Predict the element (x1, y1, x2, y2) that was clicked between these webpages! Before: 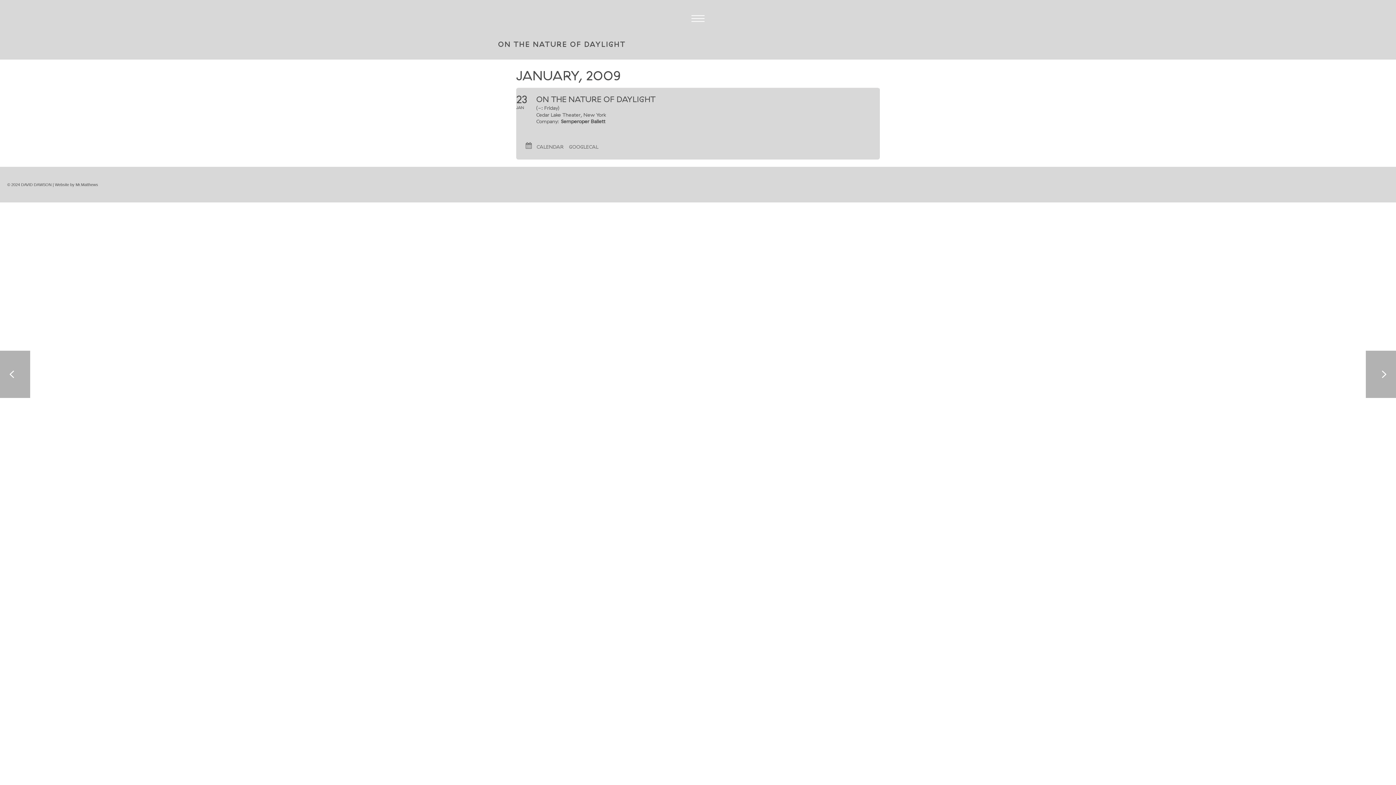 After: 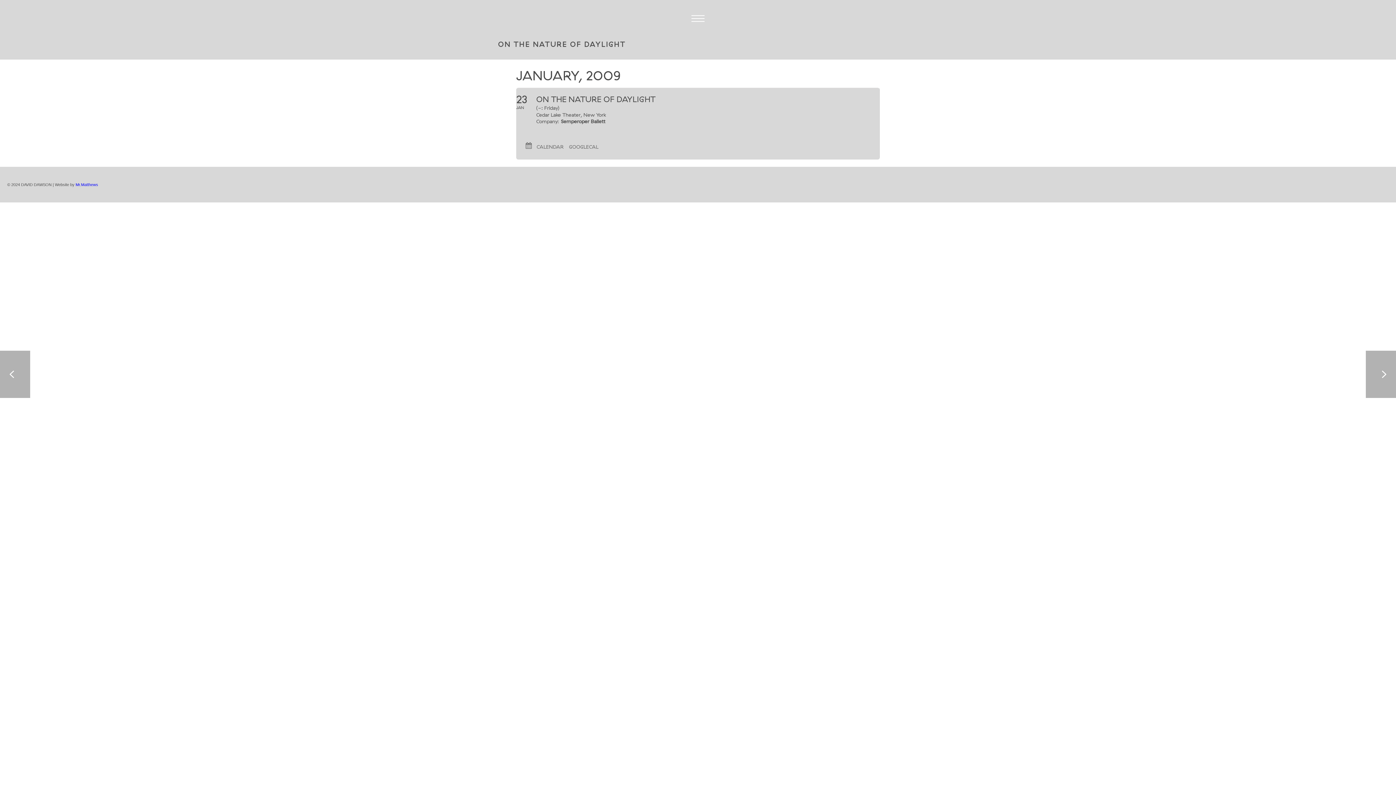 Action: label: Mr.Matthews bbox: (75, 182, 98, 186)